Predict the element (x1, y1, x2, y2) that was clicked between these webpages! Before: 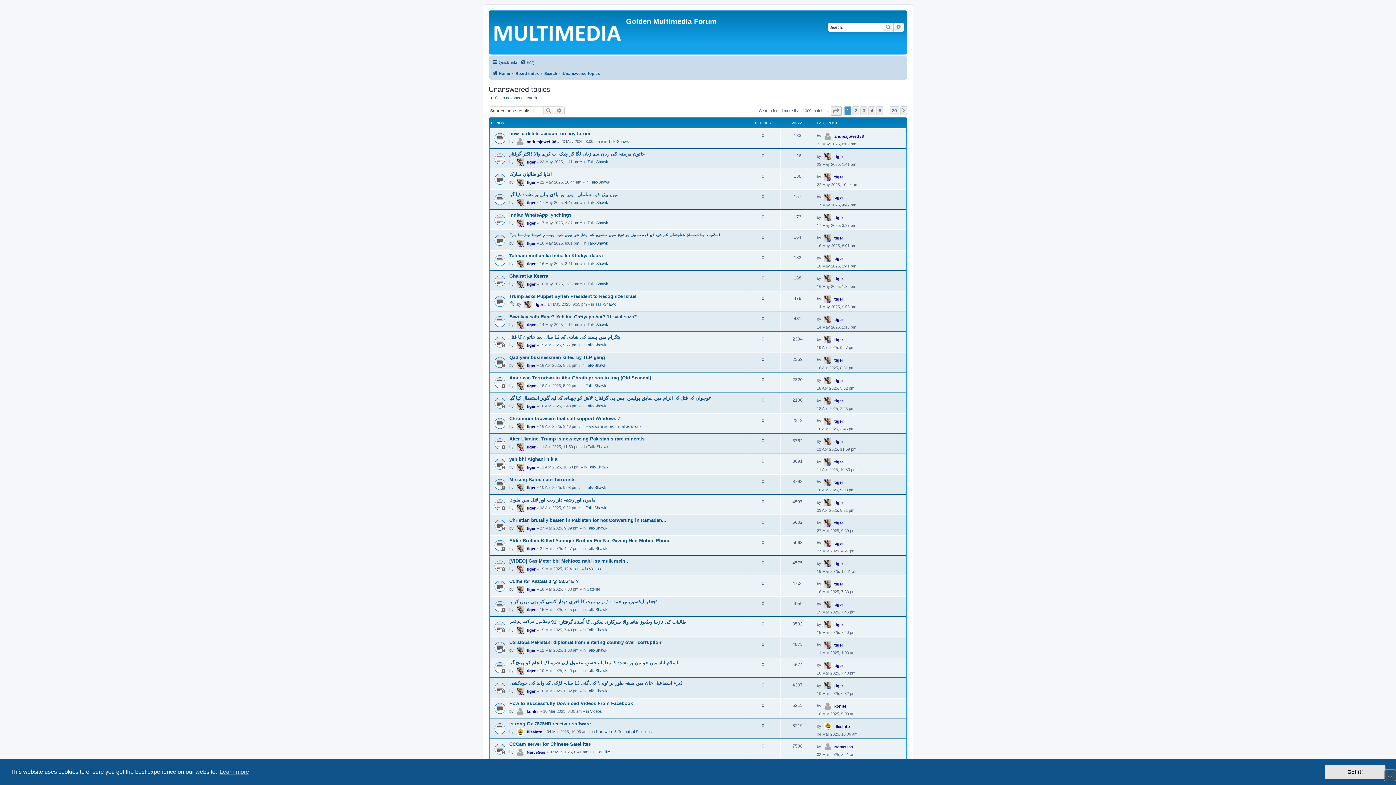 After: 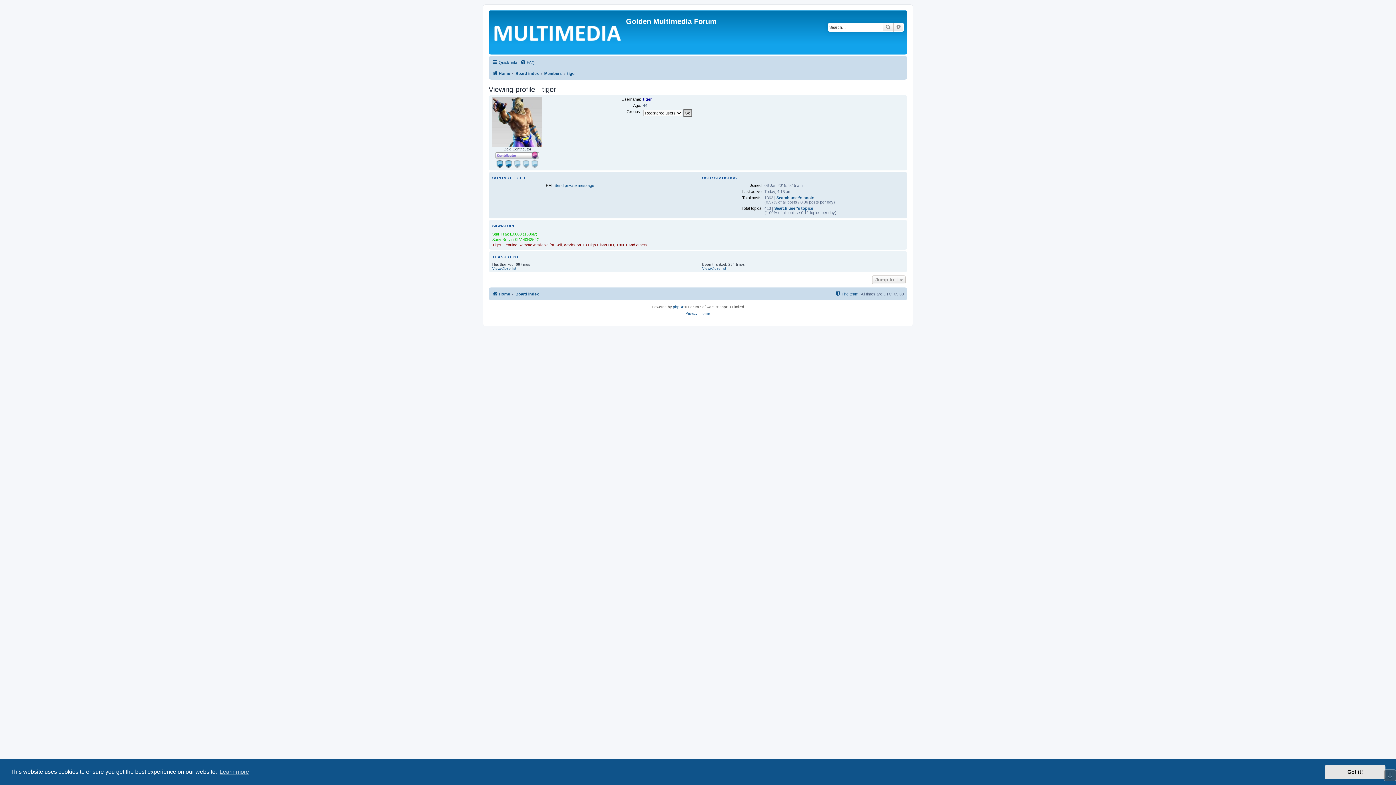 Action: label: tiger bbox: (834, 582, 843, 586)